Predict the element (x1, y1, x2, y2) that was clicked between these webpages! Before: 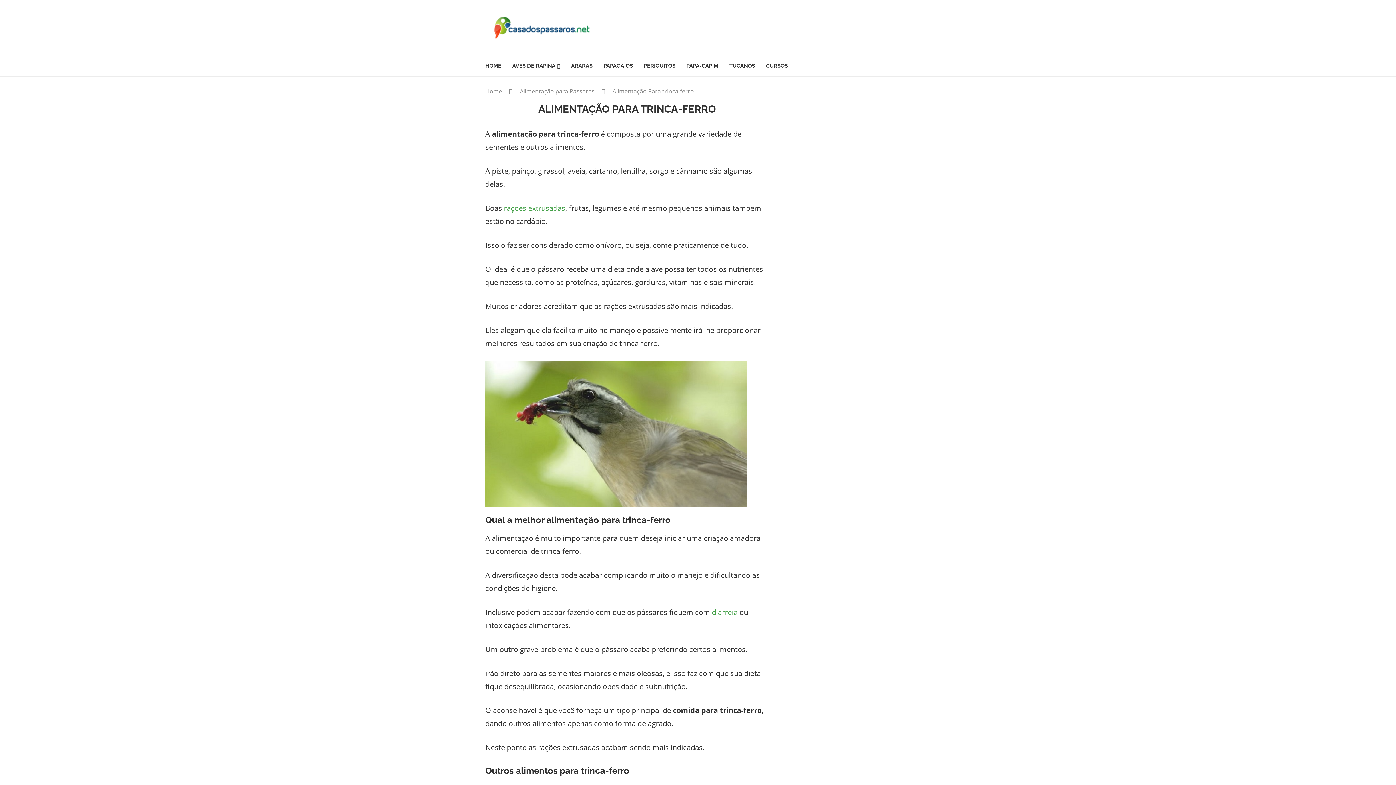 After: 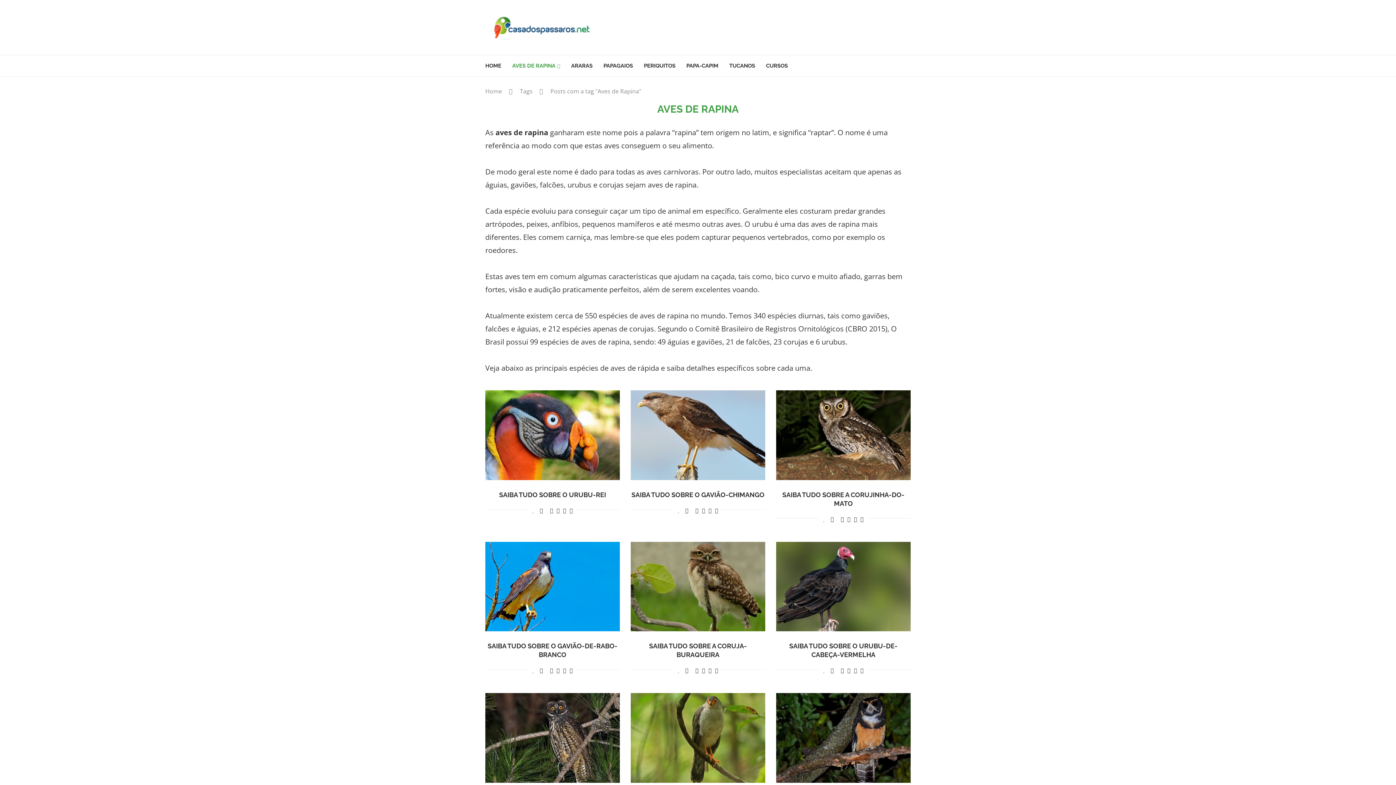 Action: bbox: (512, 55, 560, 76) label: AVES DE RAPINA